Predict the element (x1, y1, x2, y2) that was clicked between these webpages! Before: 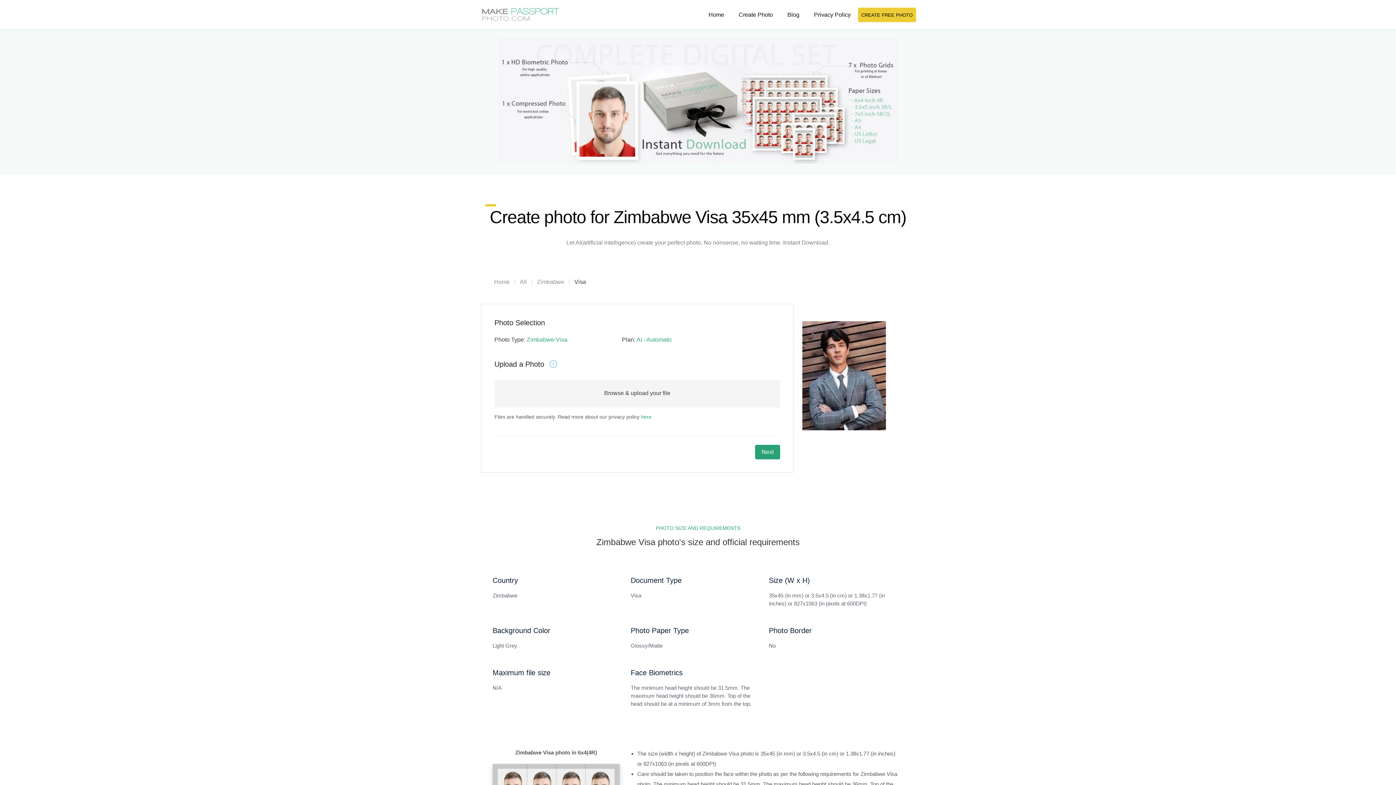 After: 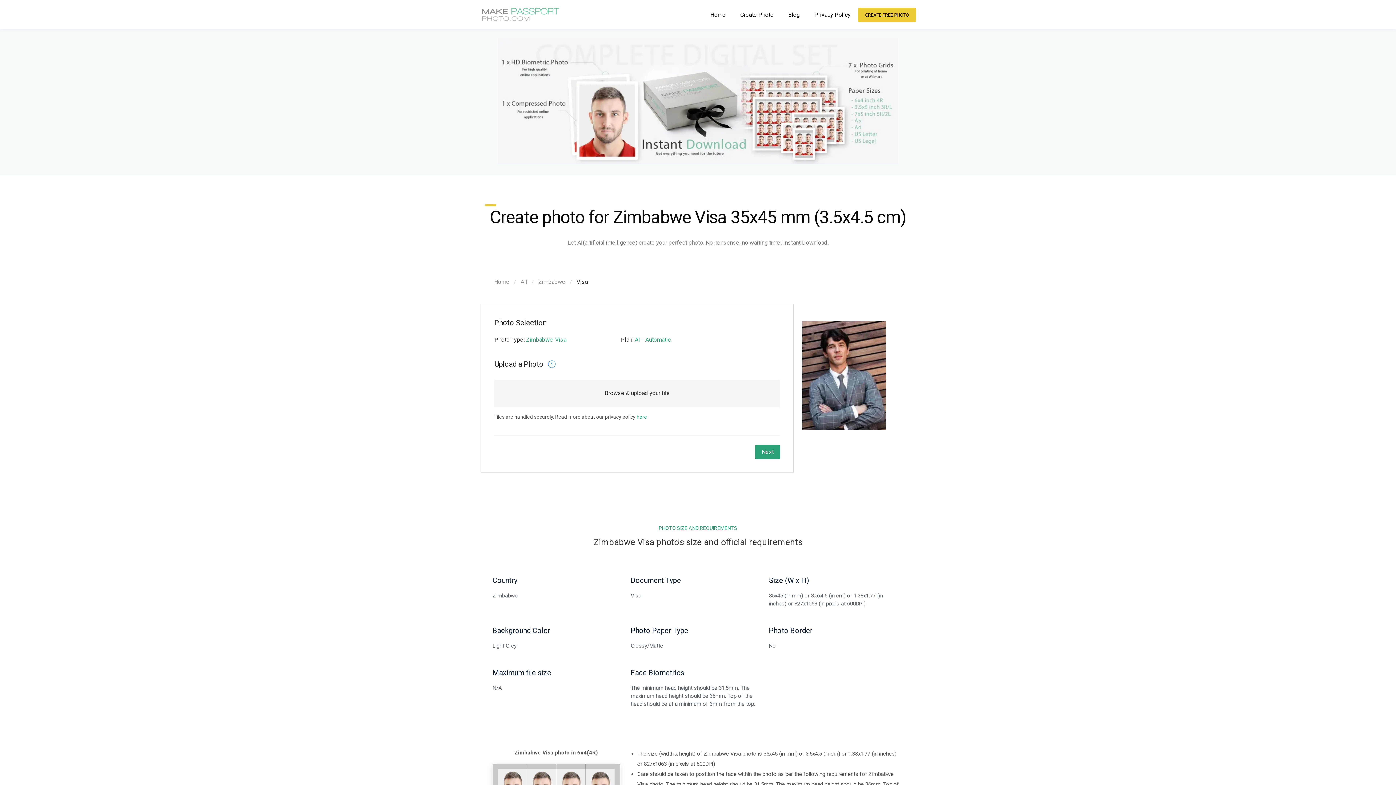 Action: label: Create Photo bbox: (731, 7, 780, 22)